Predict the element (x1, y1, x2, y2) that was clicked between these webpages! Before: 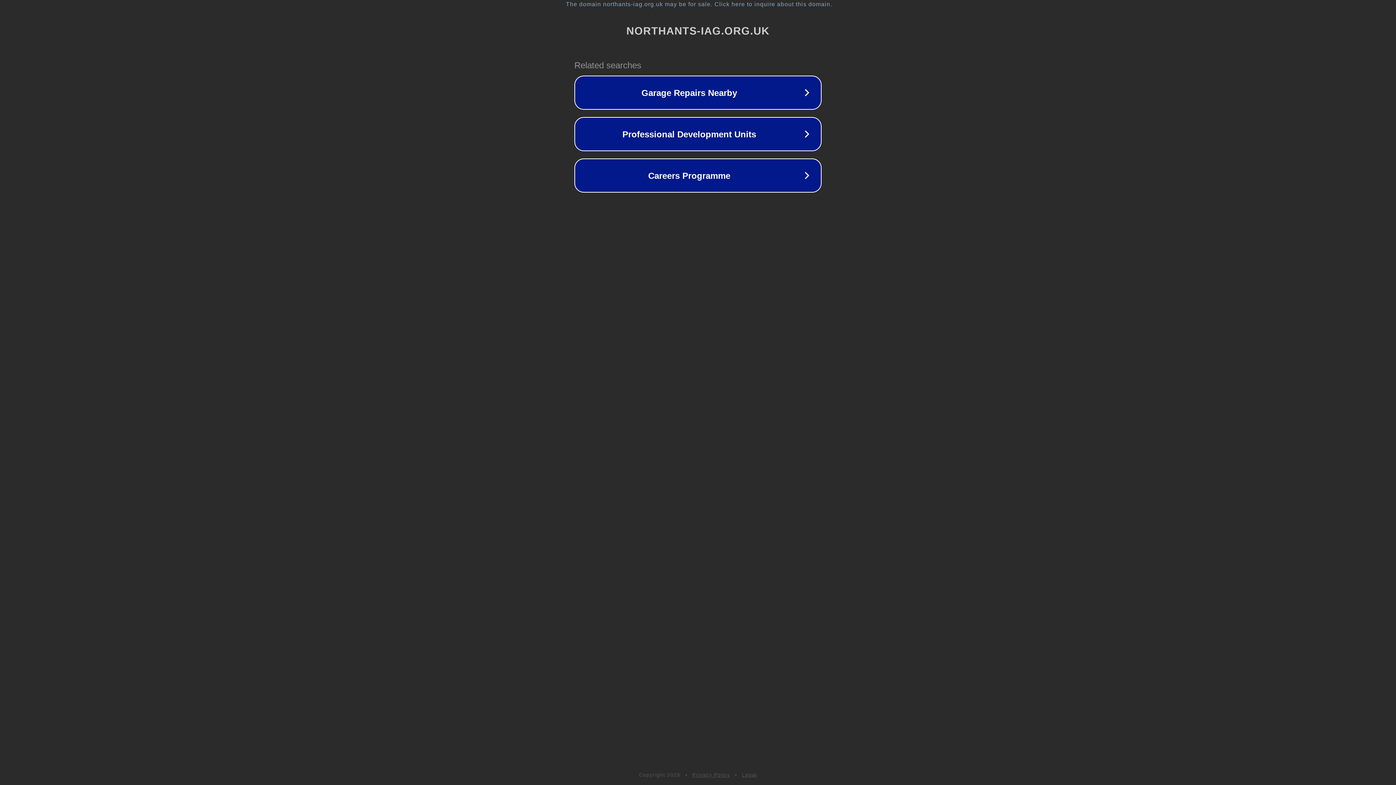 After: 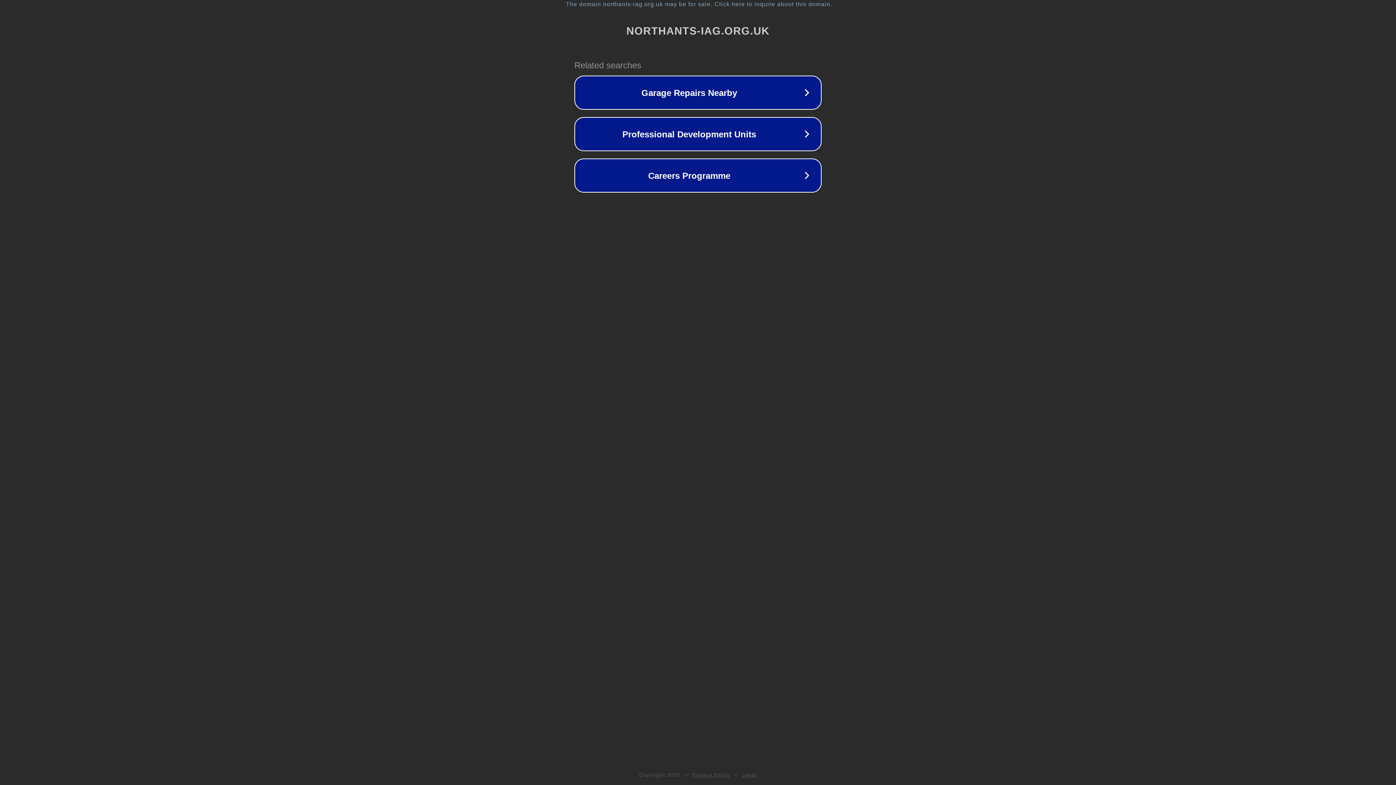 Action: bbox: (742, 772, 757, 778) label: Legal